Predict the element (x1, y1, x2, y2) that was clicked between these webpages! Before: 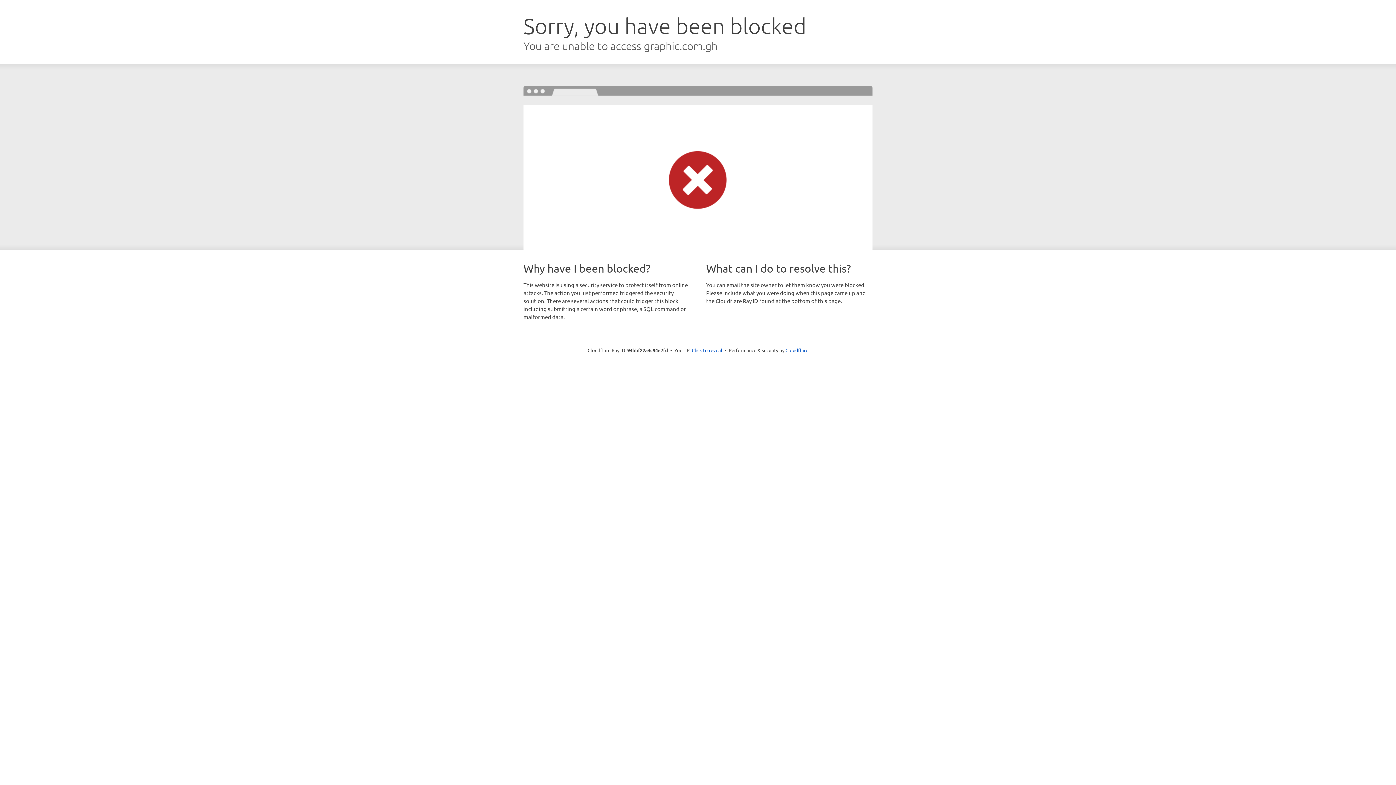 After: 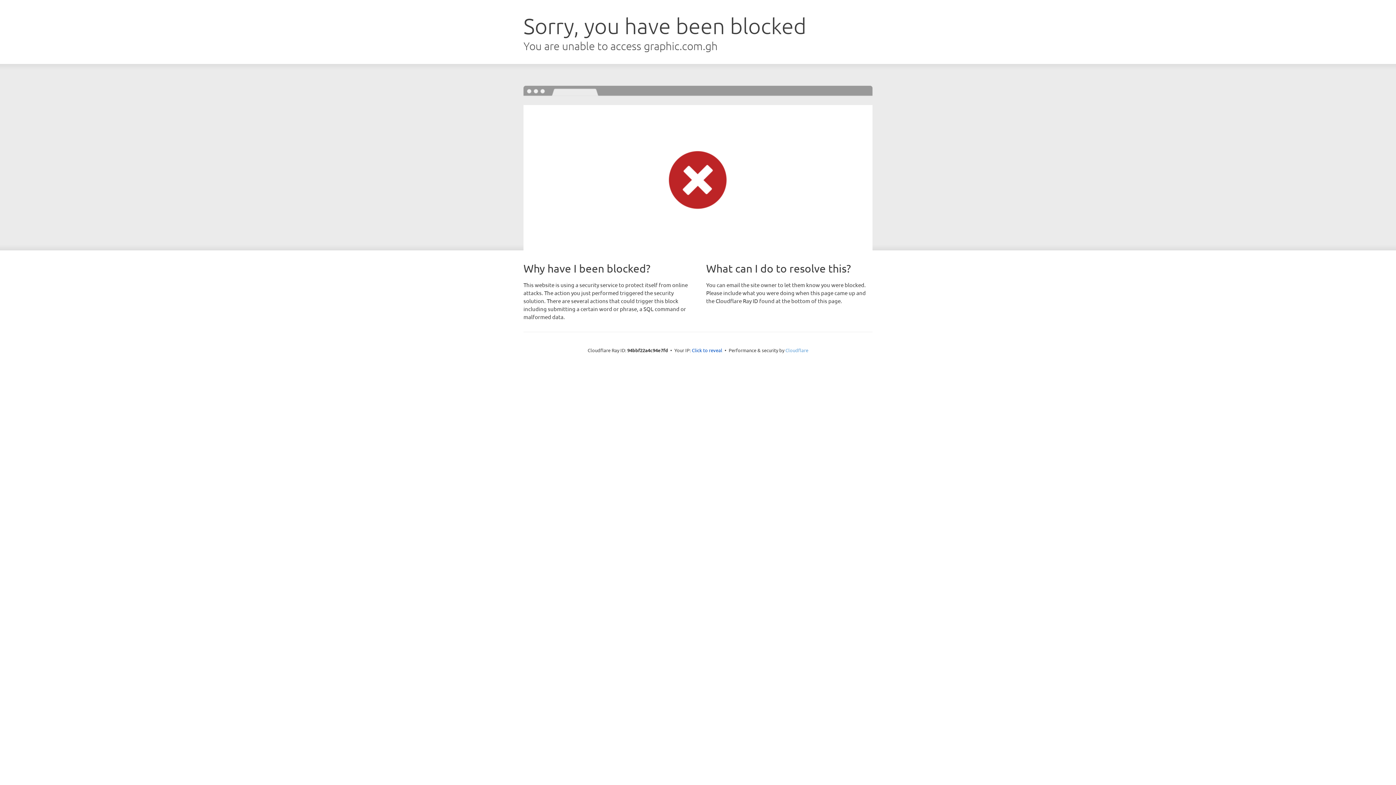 Action: label: Cloudflare bbox: (785, 347, 808, 353)